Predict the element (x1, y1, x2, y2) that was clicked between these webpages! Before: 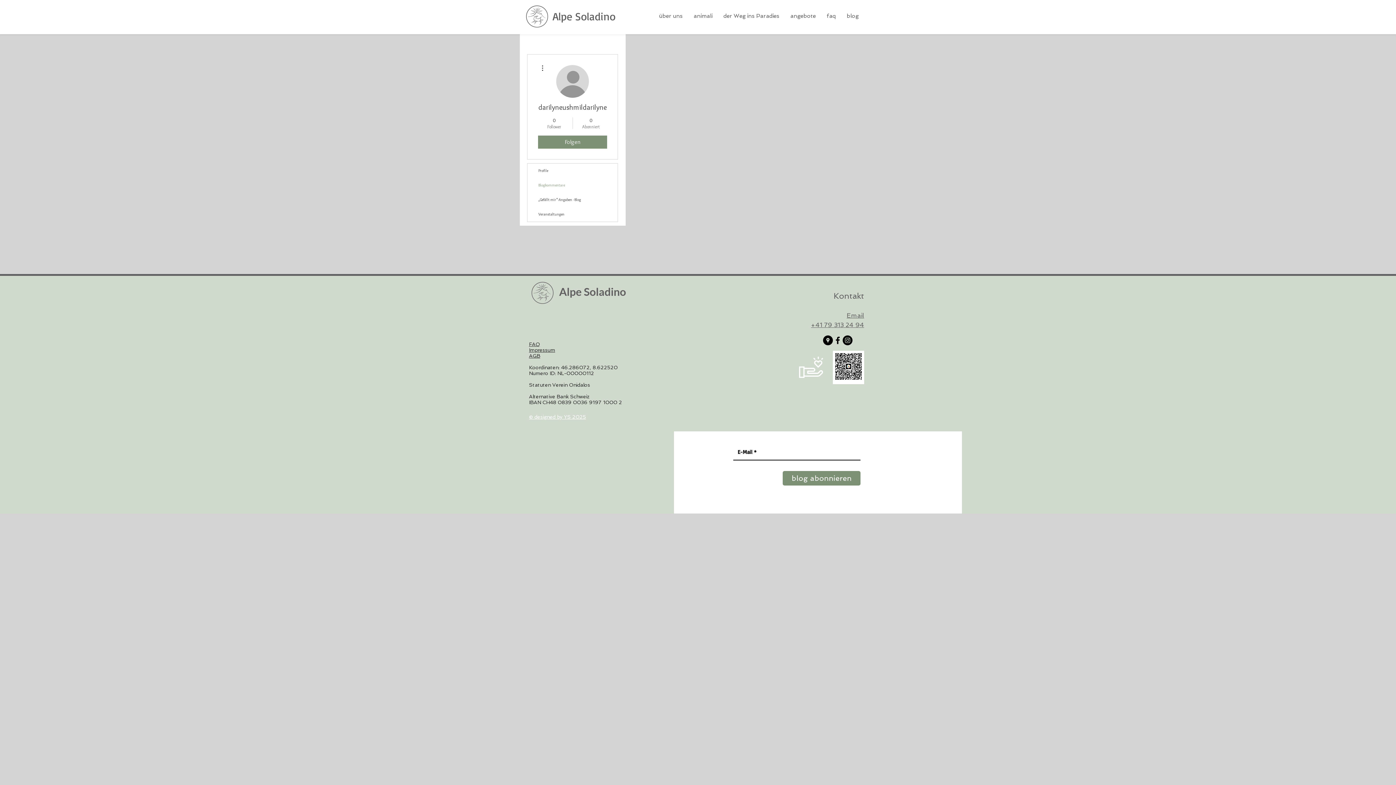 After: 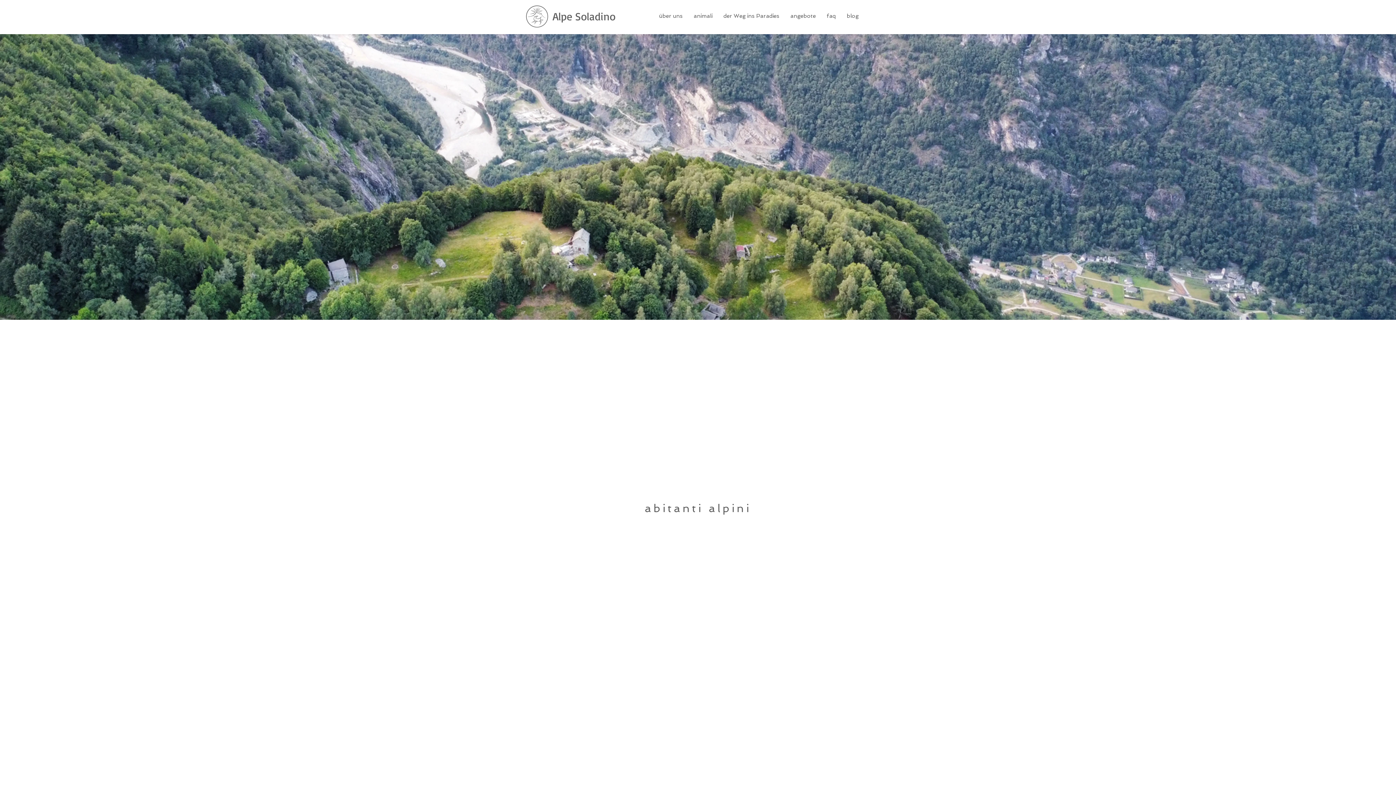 Action: bbox: (529, 280, 554, 305)